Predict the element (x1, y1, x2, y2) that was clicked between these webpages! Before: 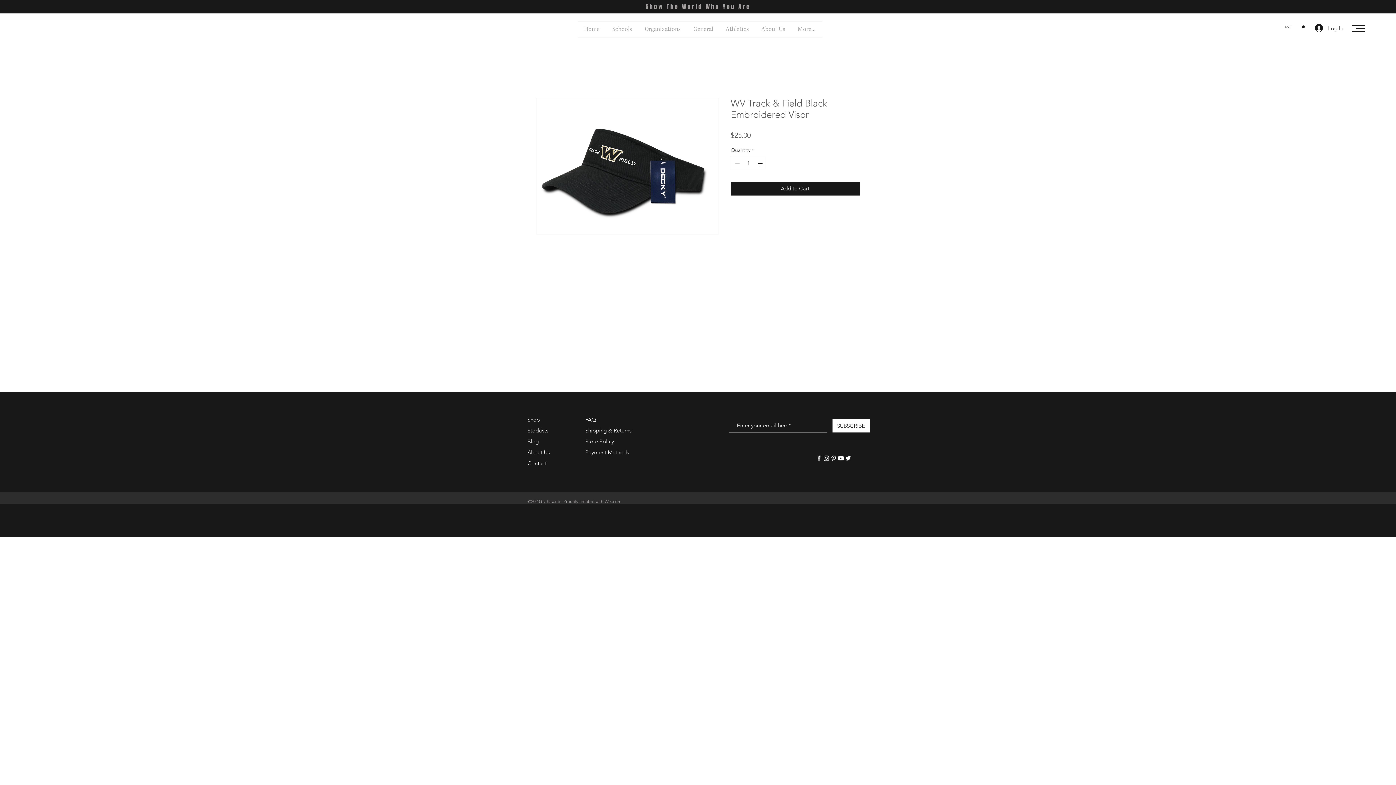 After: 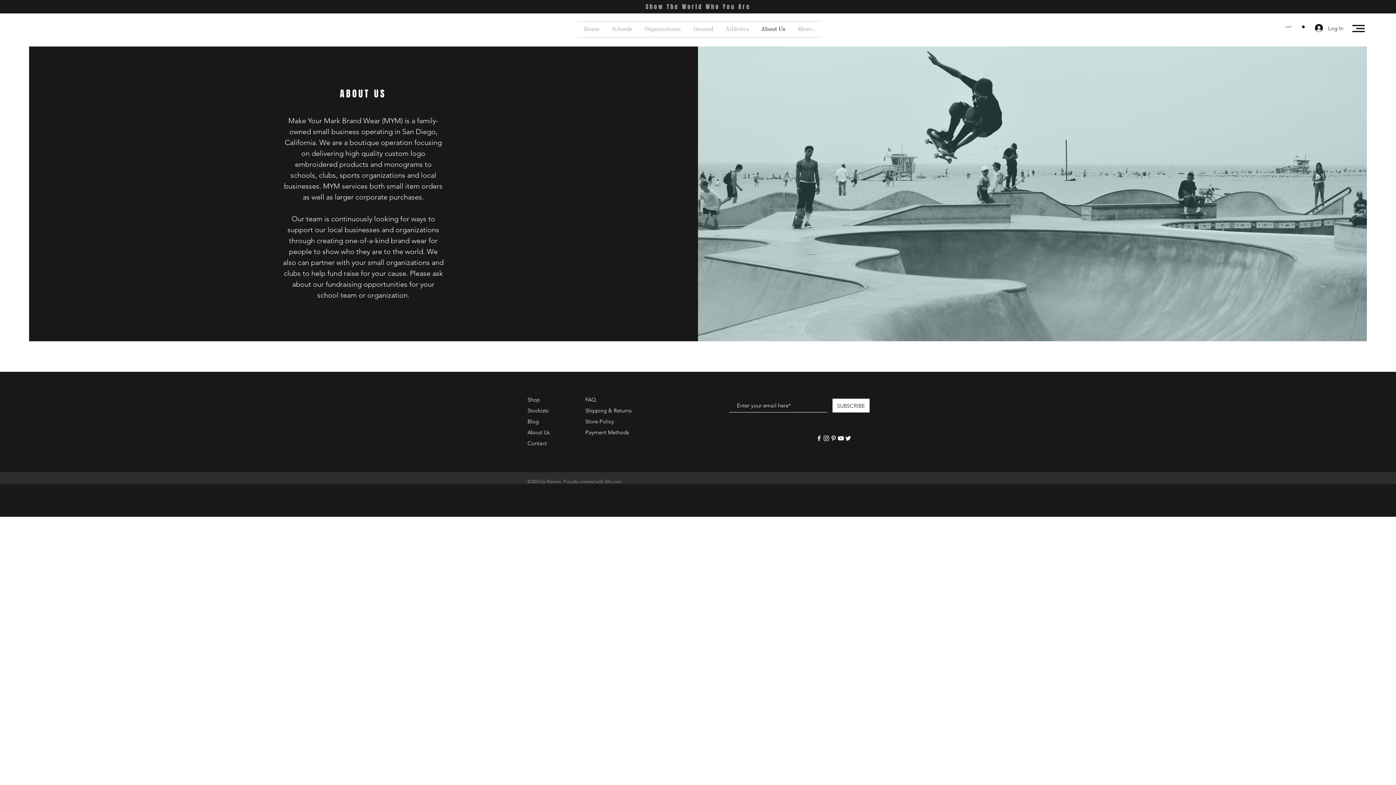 Action: label: About Us bbox: (755, 21, 791, 37)